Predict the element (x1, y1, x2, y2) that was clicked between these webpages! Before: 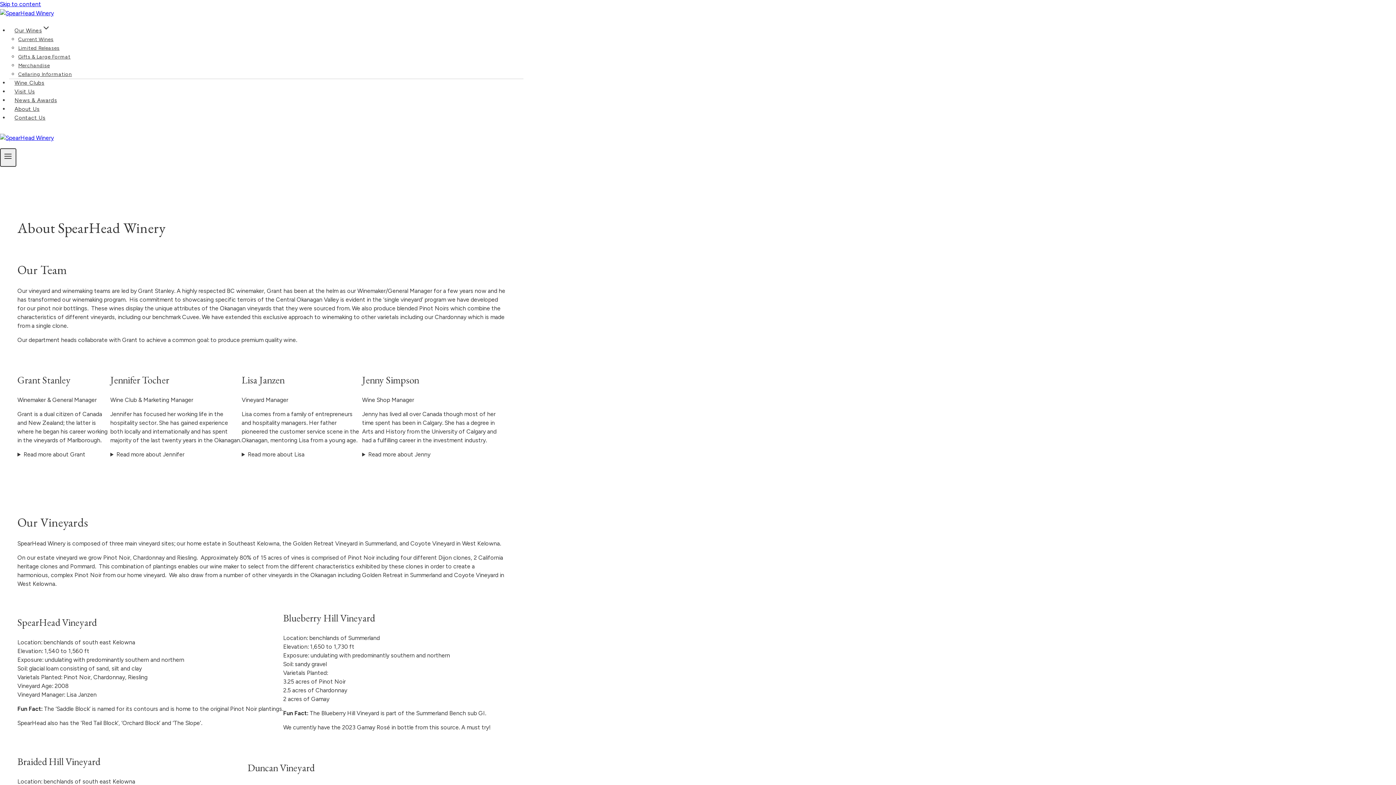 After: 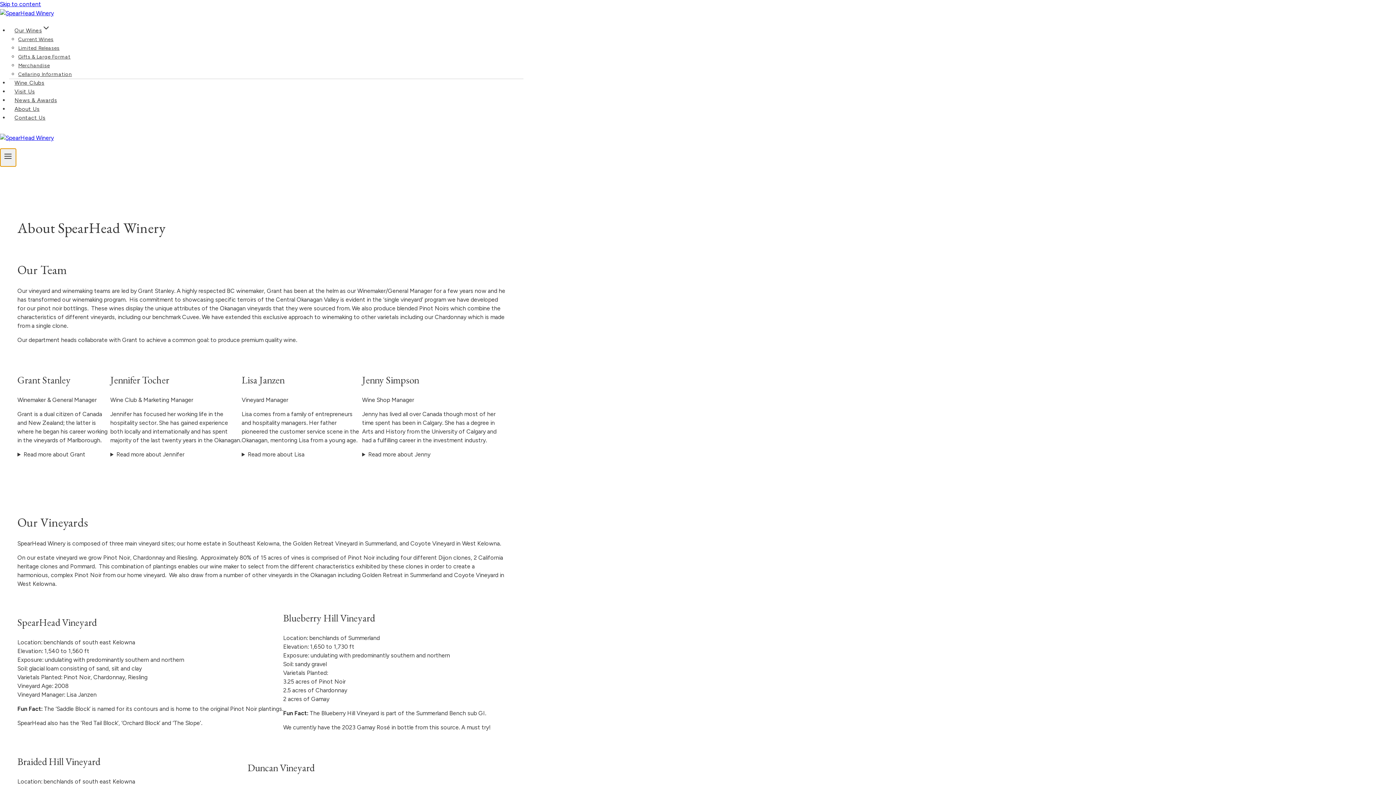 Action: bbox: (0, 148, 16, 166) label: Open menu